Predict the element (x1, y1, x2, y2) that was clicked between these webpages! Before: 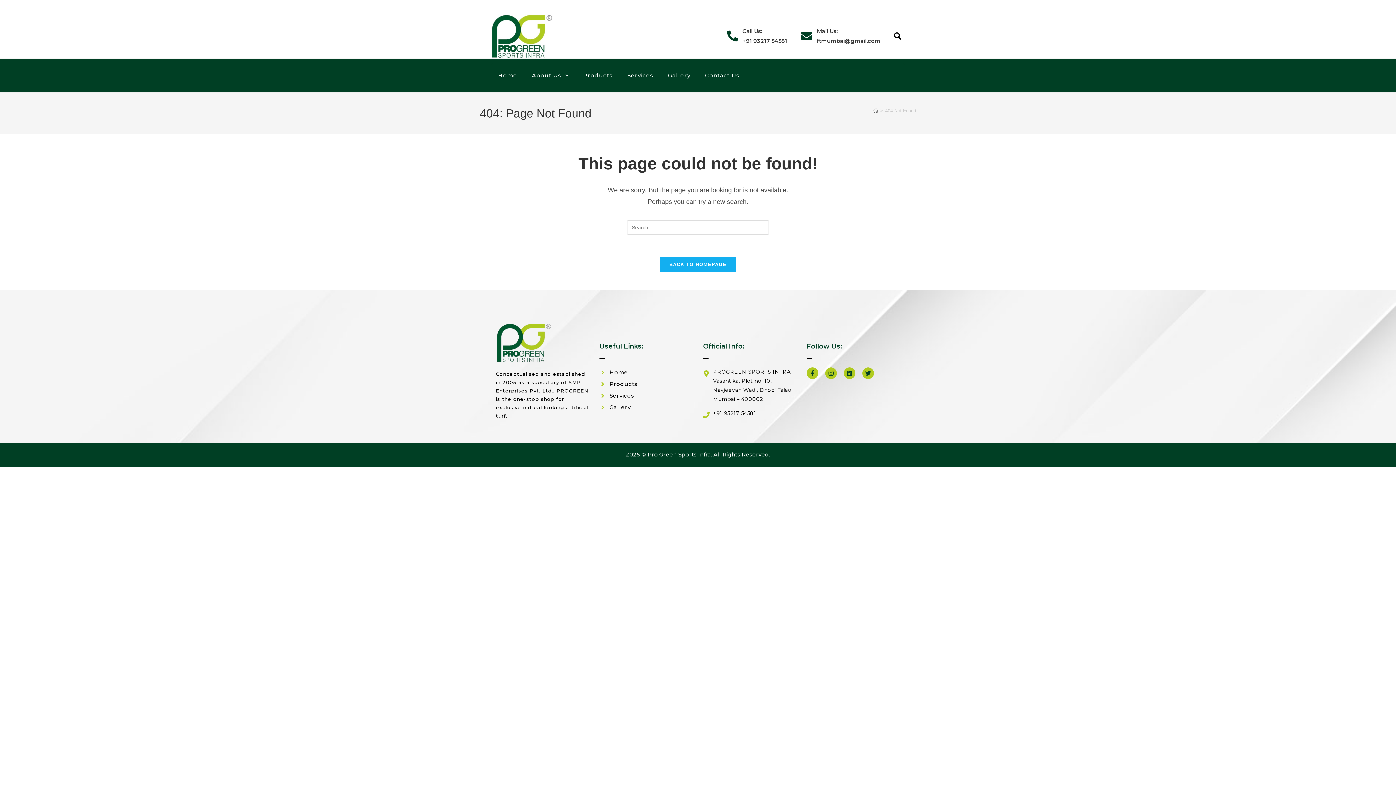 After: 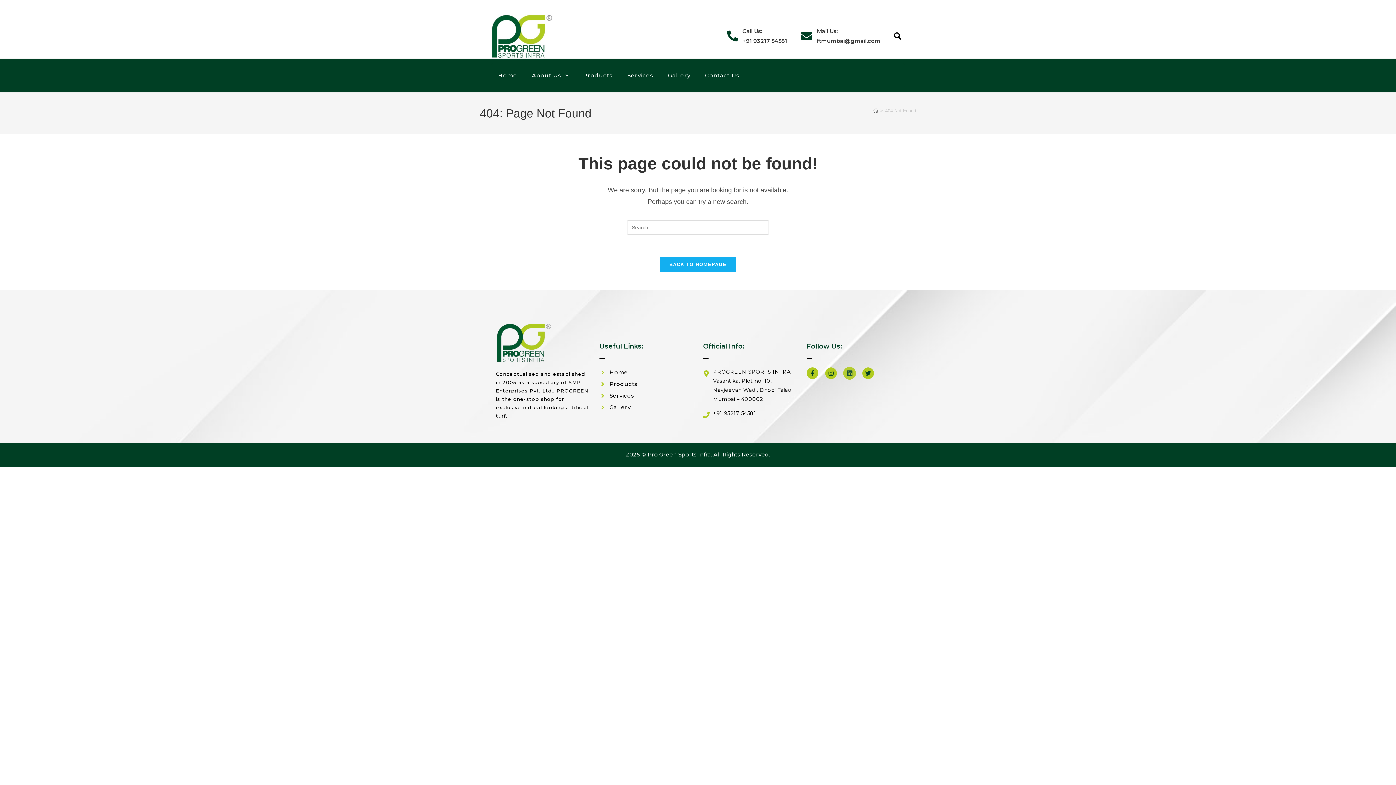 Action: label: Linkedin bbox: (844, 367, 855, 379)